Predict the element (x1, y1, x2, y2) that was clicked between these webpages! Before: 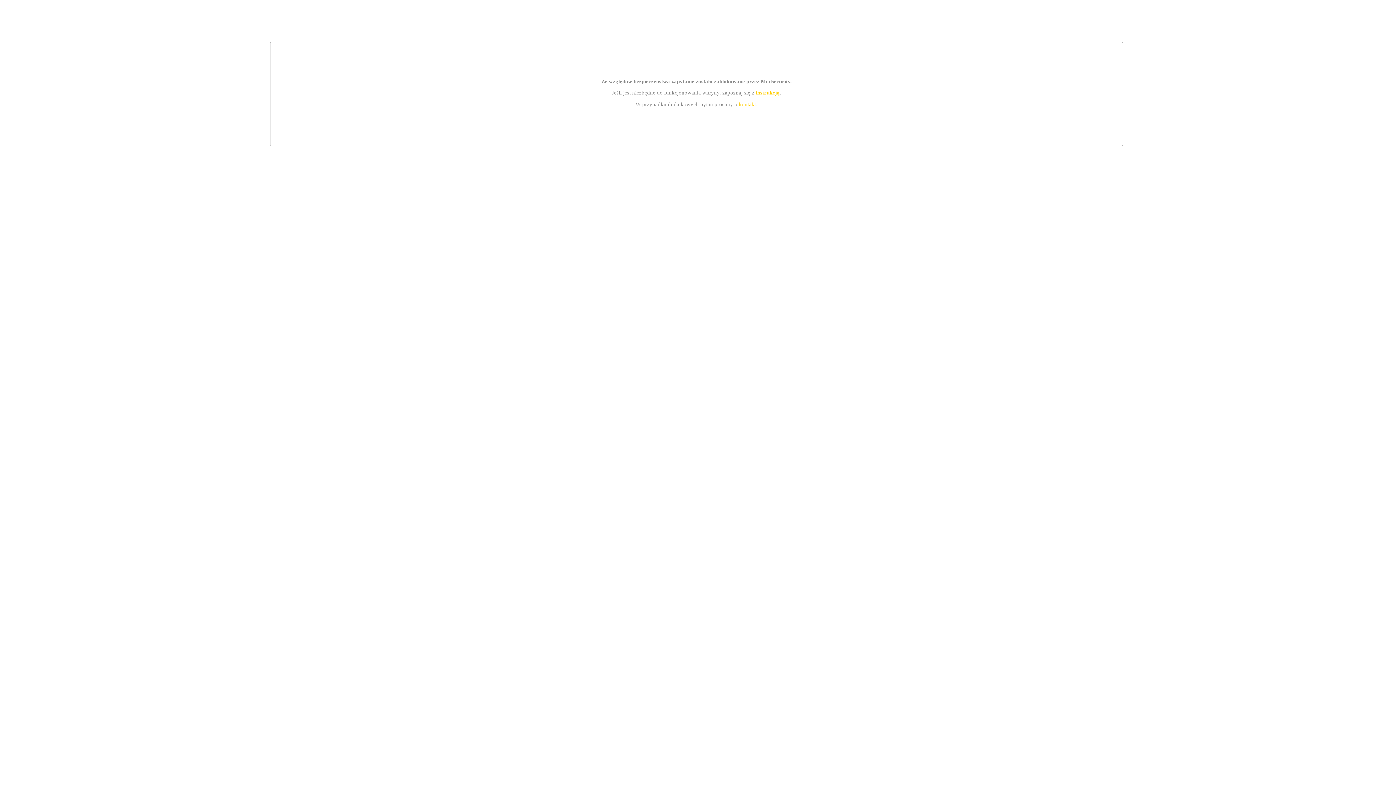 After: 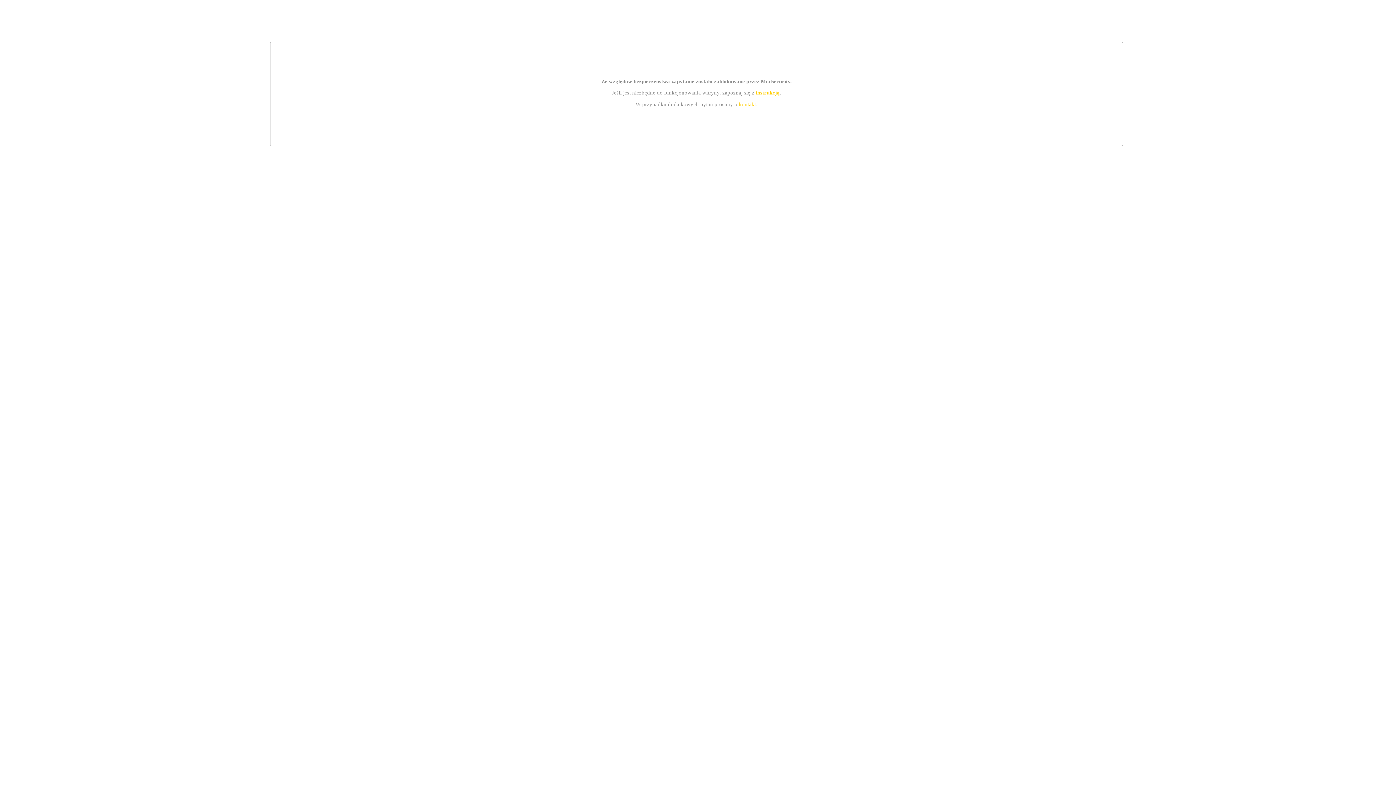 Action: bbox: (755, 89, 779, 95) label: instrukcją